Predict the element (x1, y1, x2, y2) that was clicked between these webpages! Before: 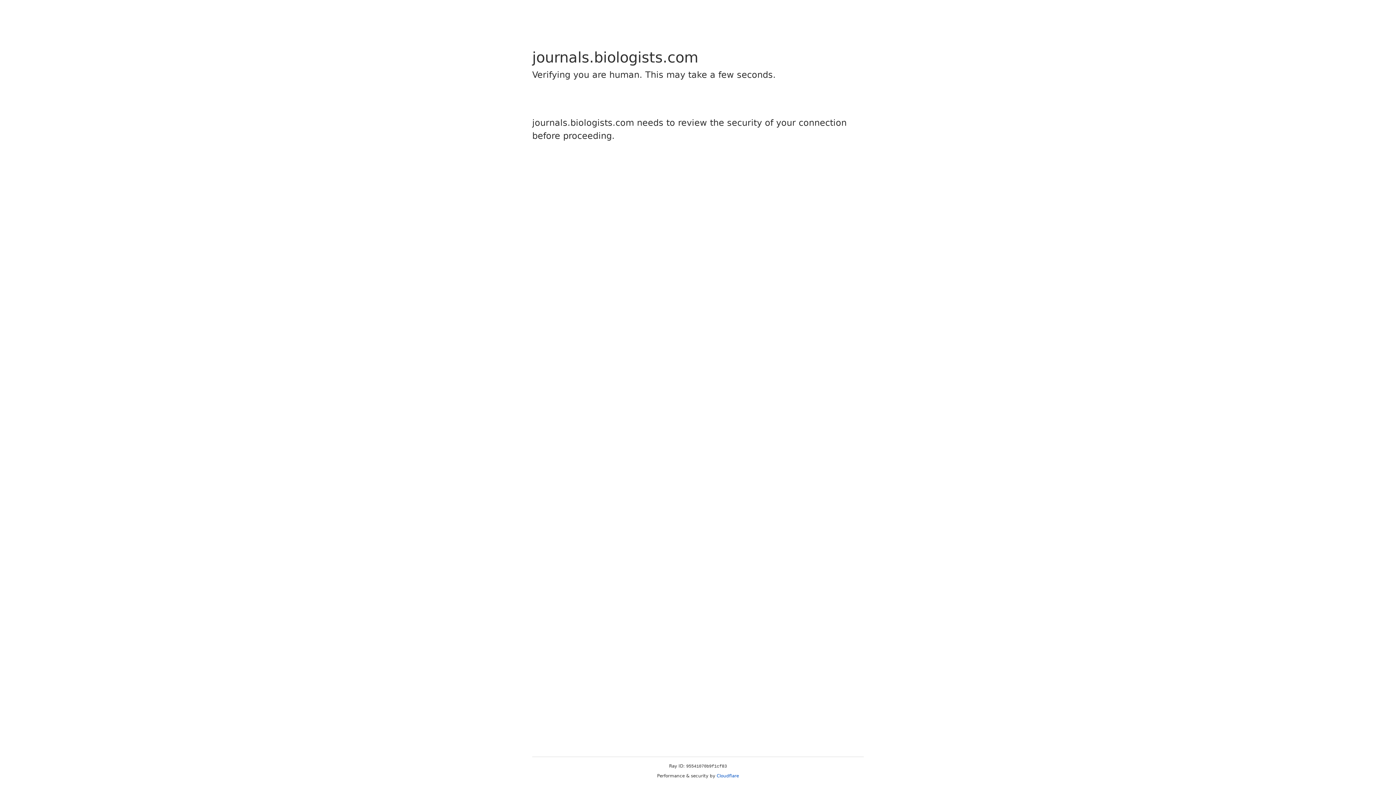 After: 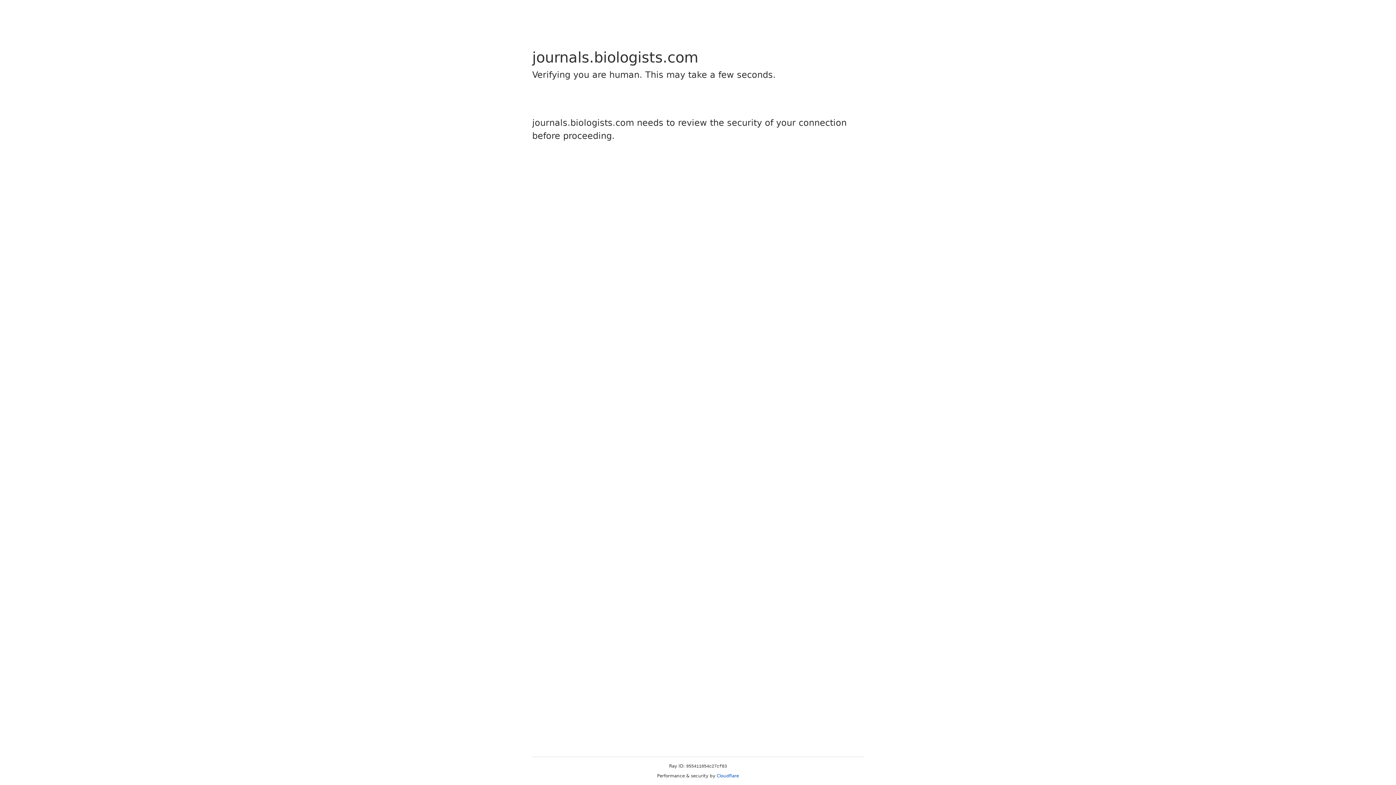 Action: label: Cloudflare bbox: (716, 773, 739, 778)